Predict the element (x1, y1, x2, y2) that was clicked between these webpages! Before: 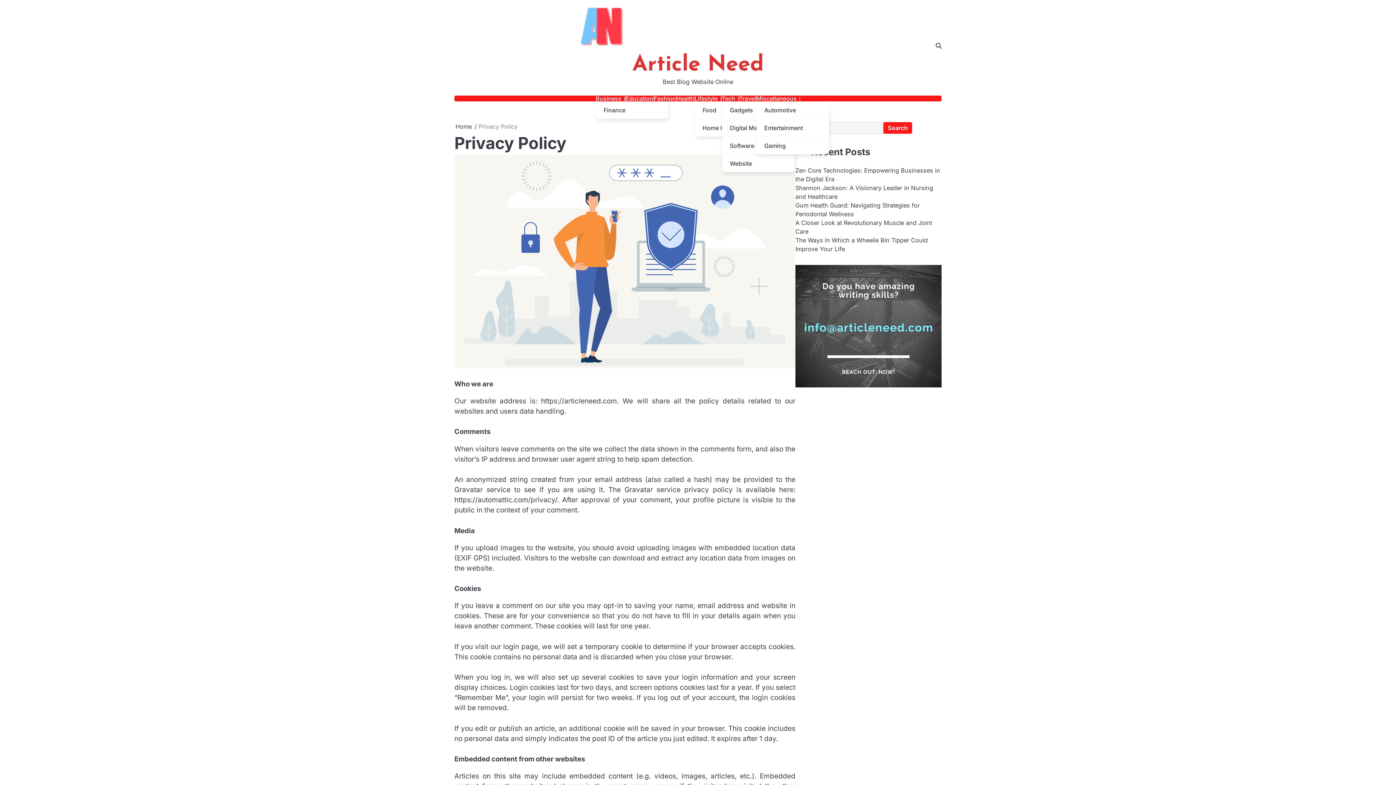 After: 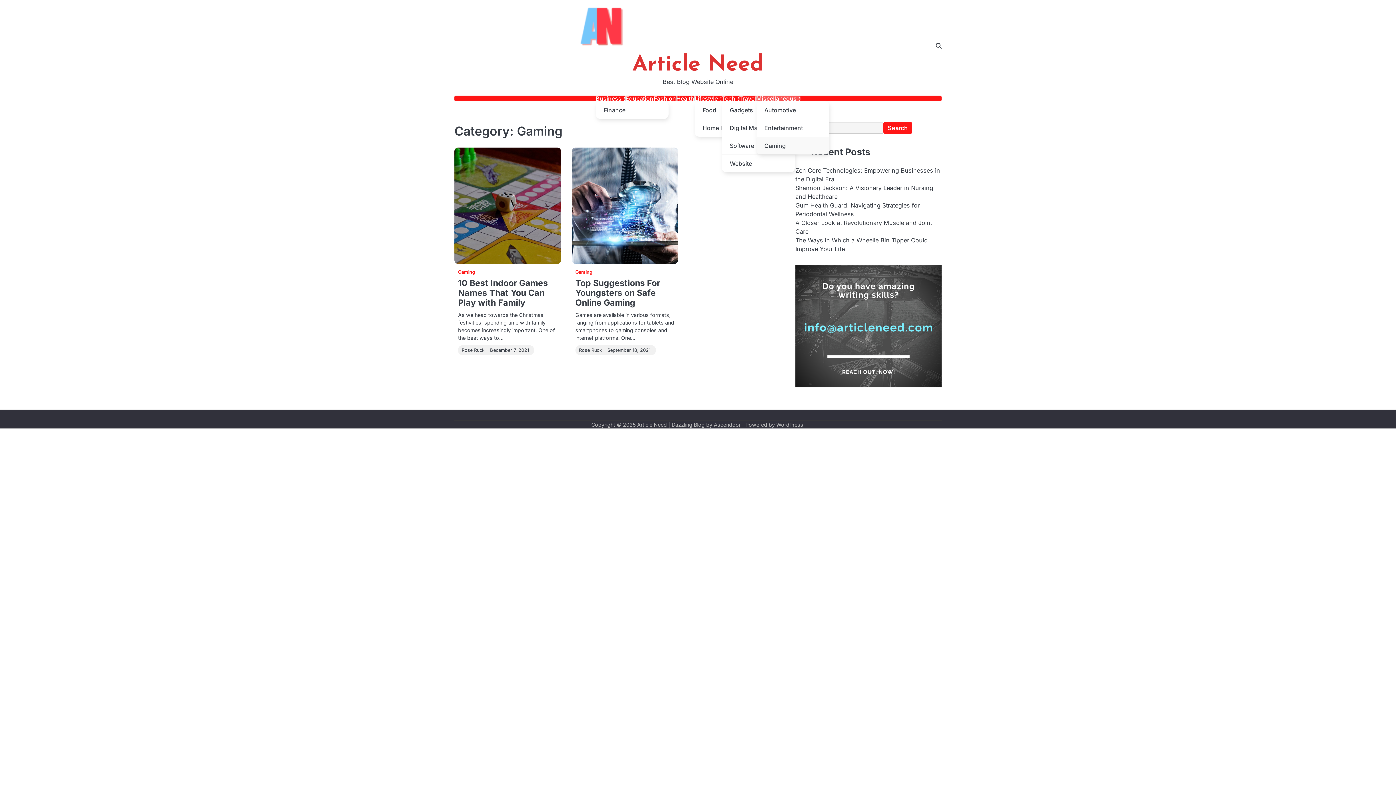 Action: label: Gaming bbox: (756, 136, 829, 154)